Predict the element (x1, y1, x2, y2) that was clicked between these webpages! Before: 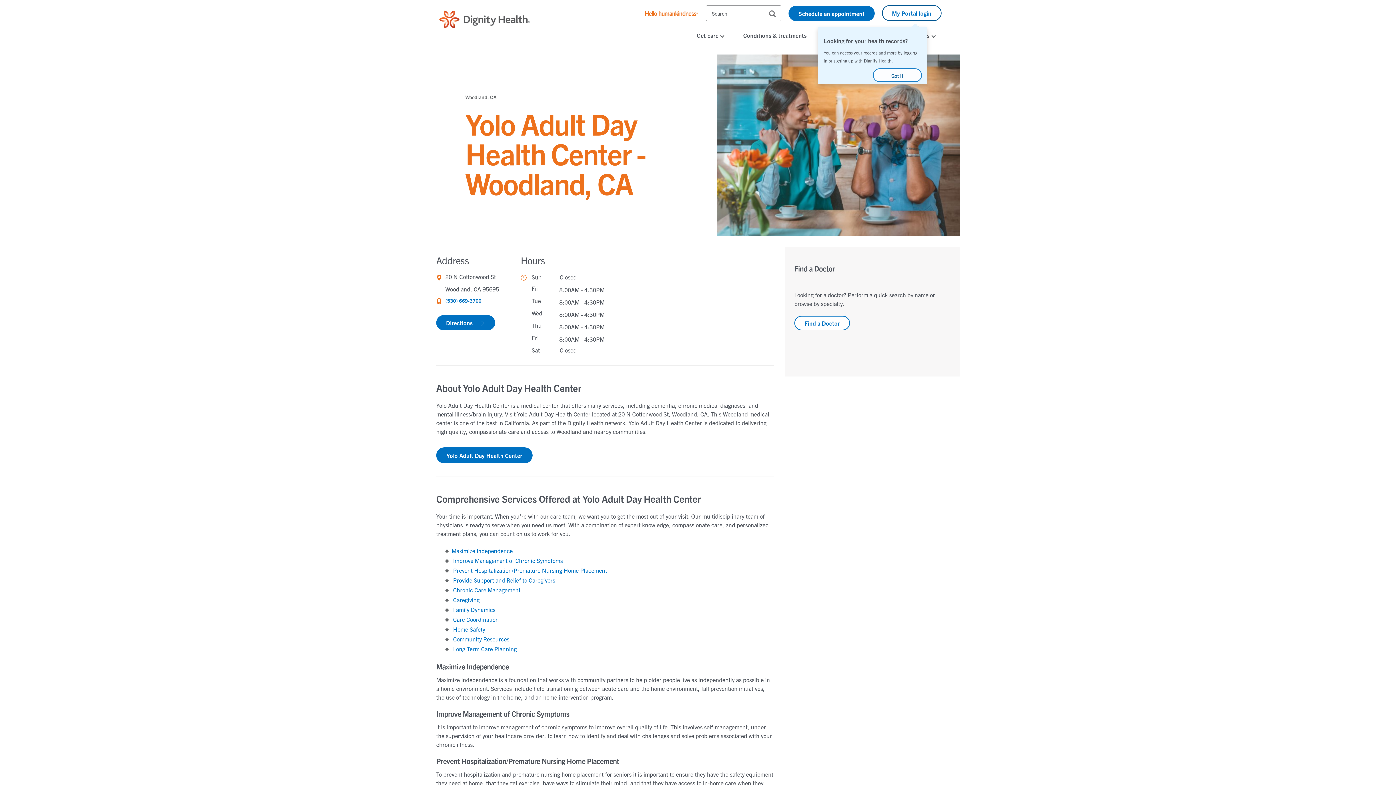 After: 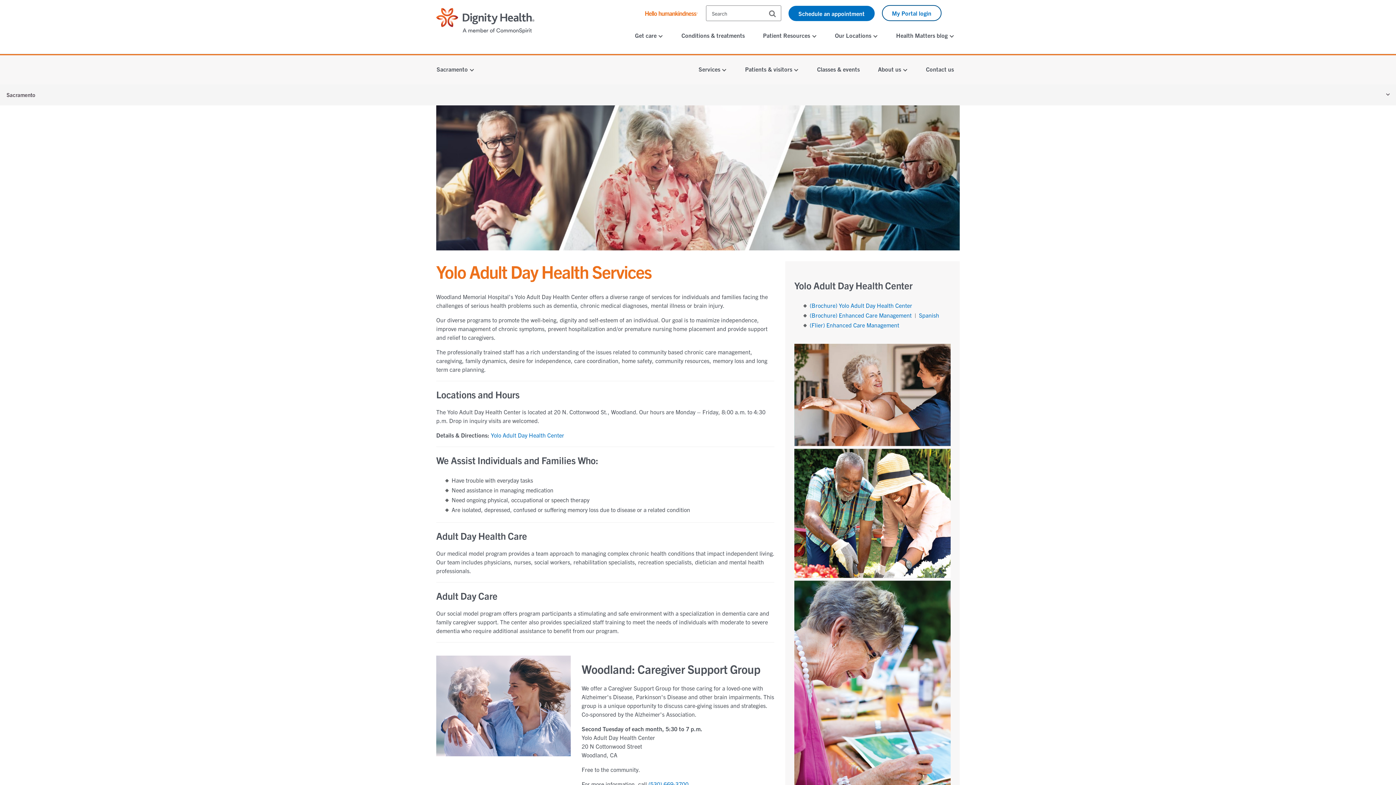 Action: label:  Family Dynamics bbox: (451, 606, 495, 613)